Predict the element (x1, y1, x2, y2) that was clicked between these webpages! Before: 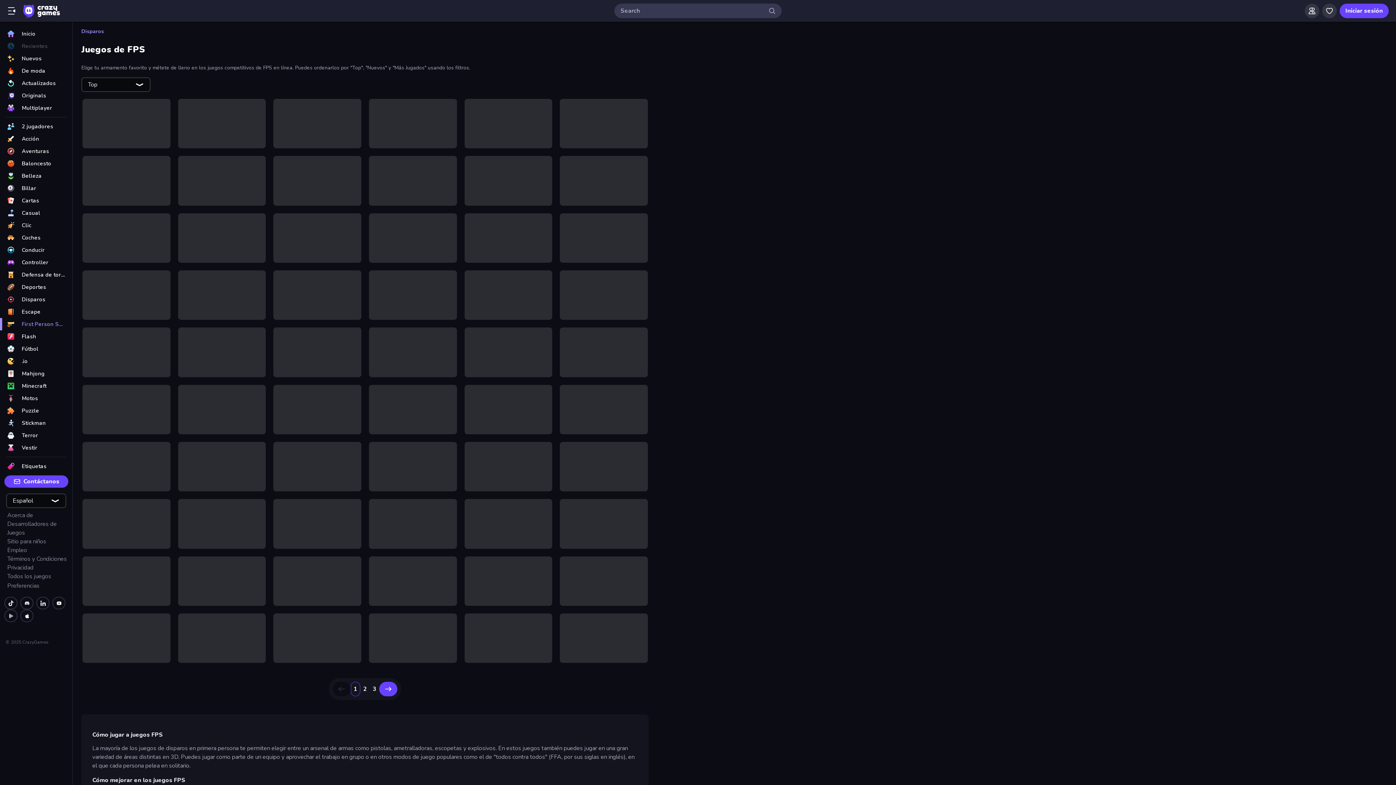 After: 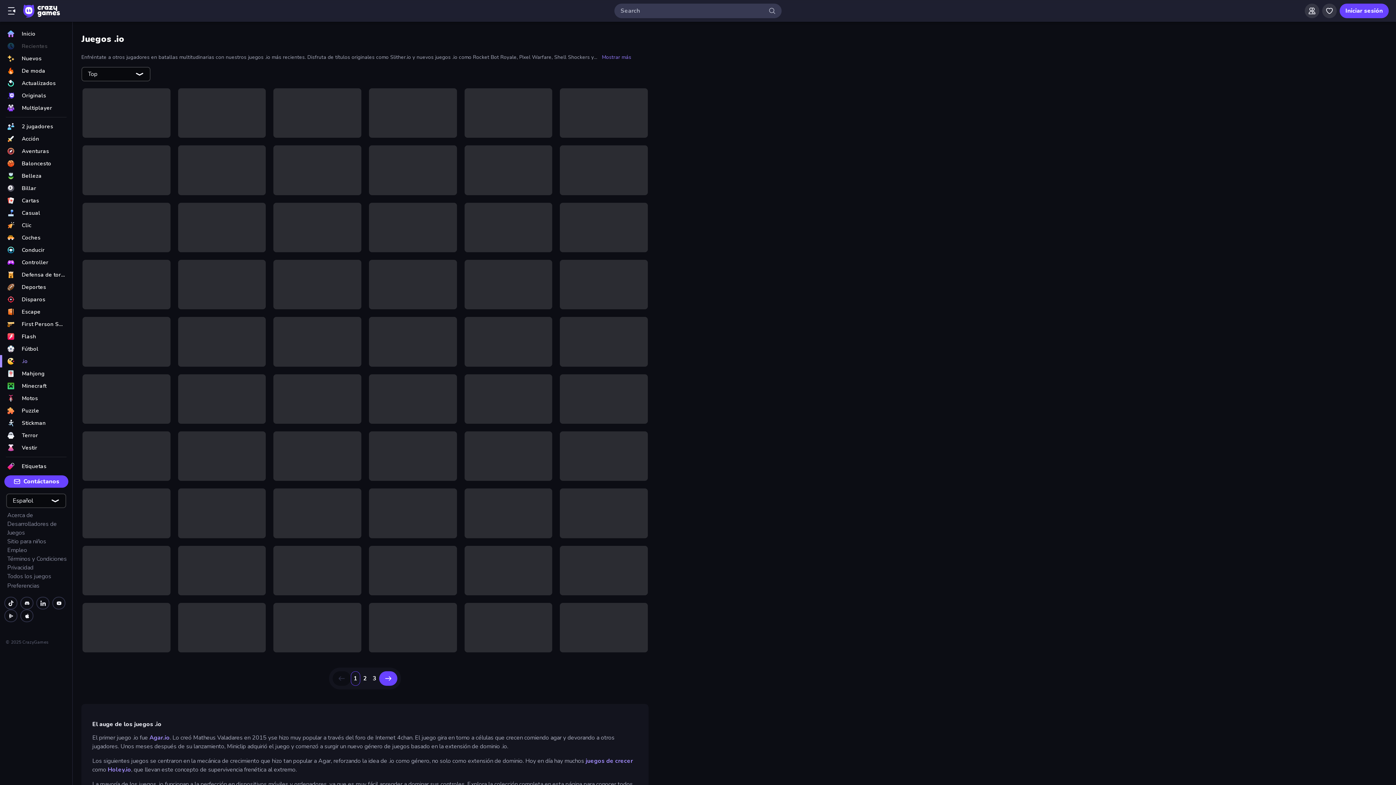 Action: label: .io bbox: (0, 355, 72, 367)